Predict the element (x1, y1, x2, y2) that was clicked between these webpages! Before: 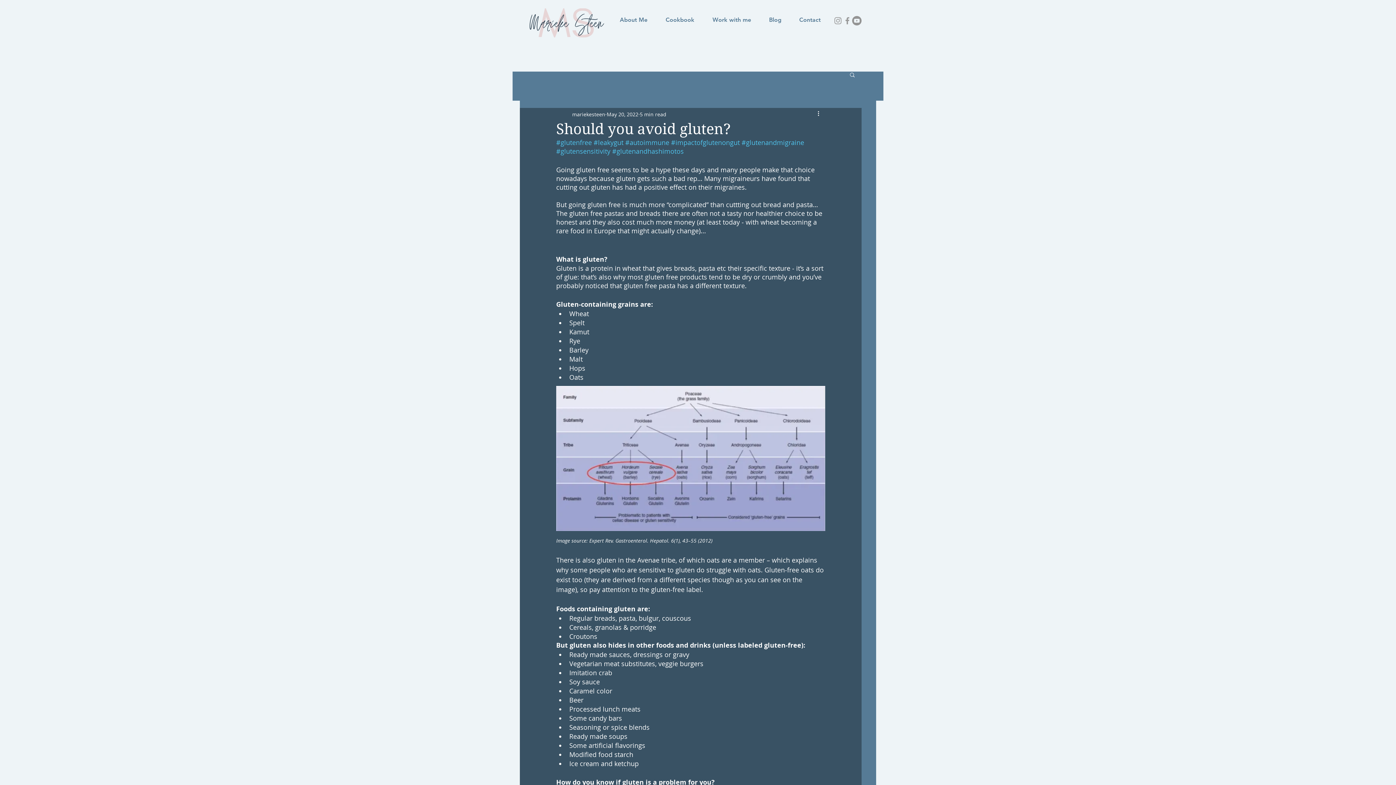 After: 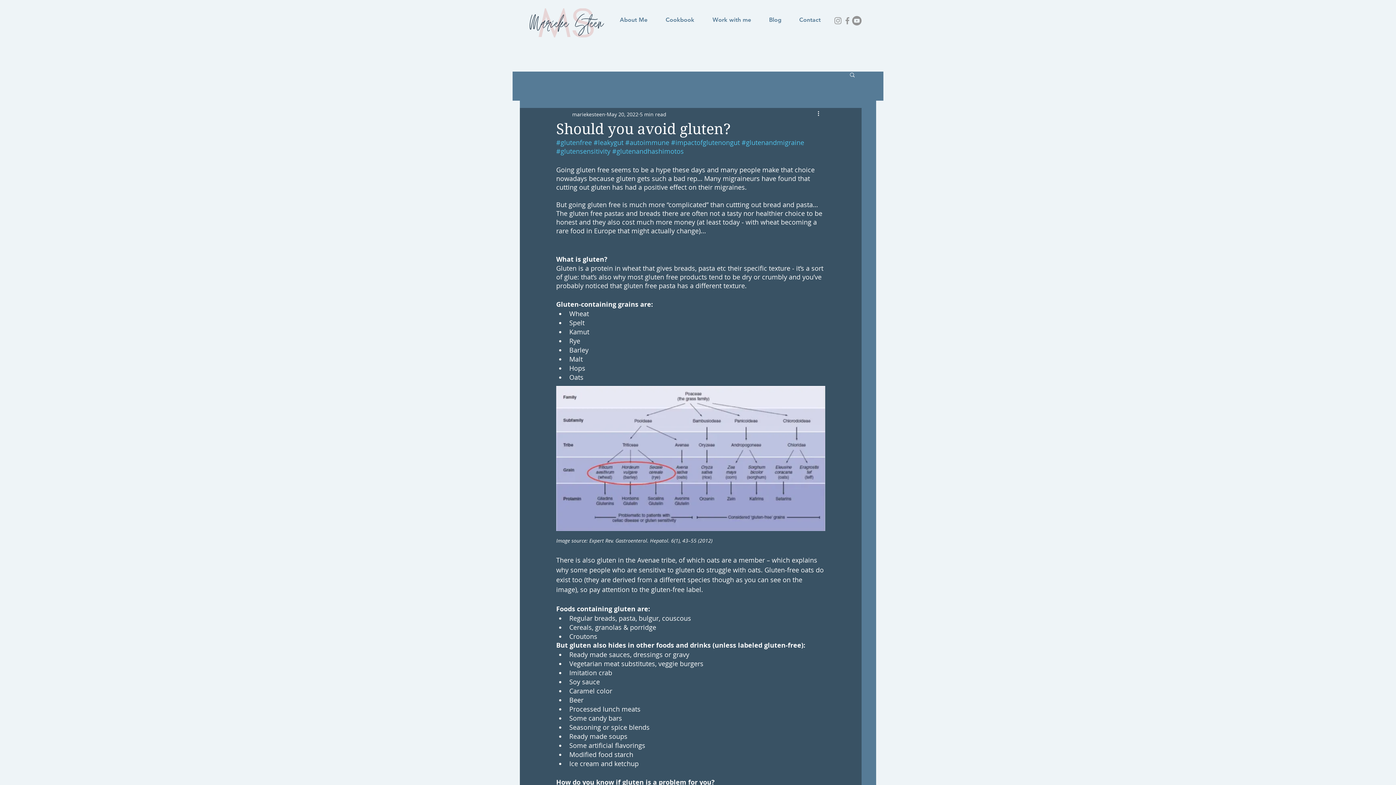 Action: label: Grey Instagram Icon bbox: (833, 16, 842, 25)